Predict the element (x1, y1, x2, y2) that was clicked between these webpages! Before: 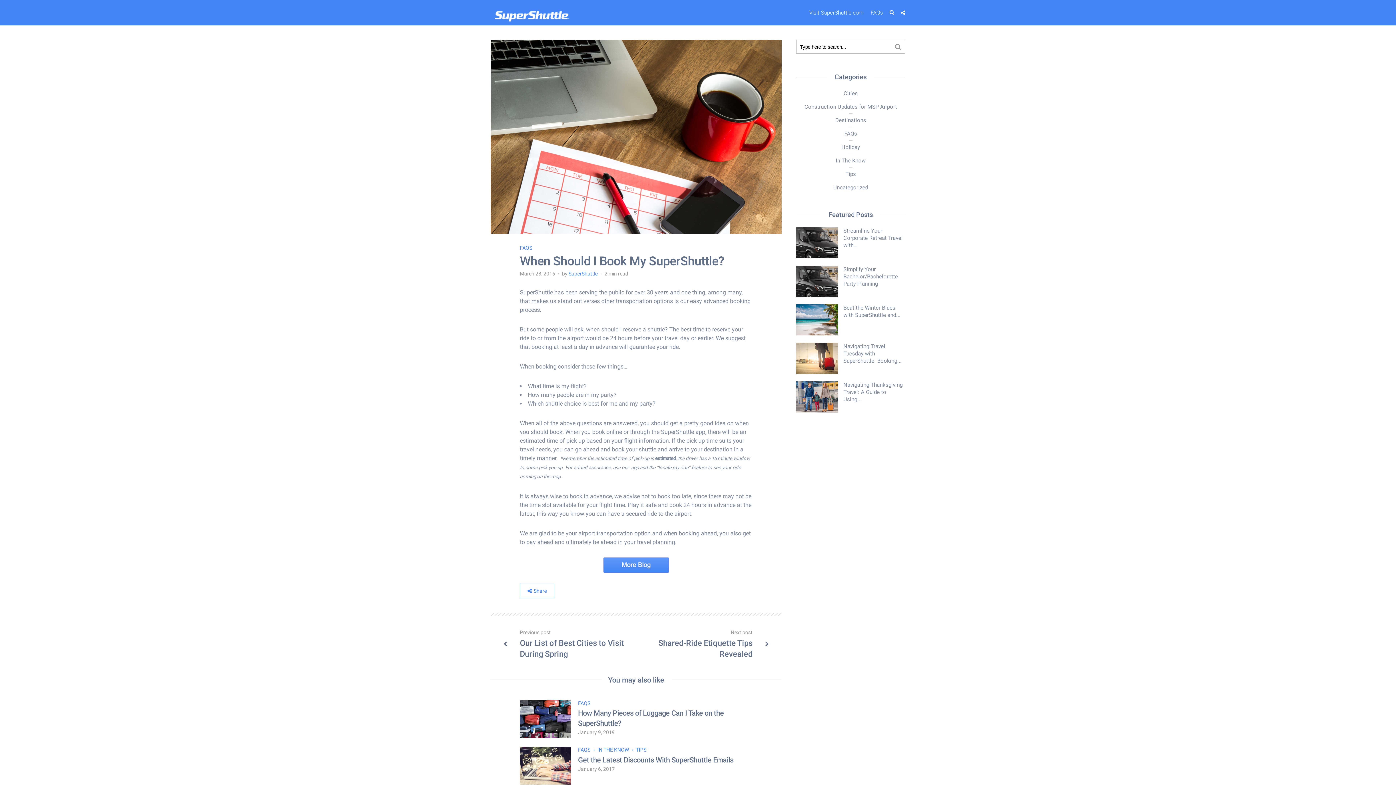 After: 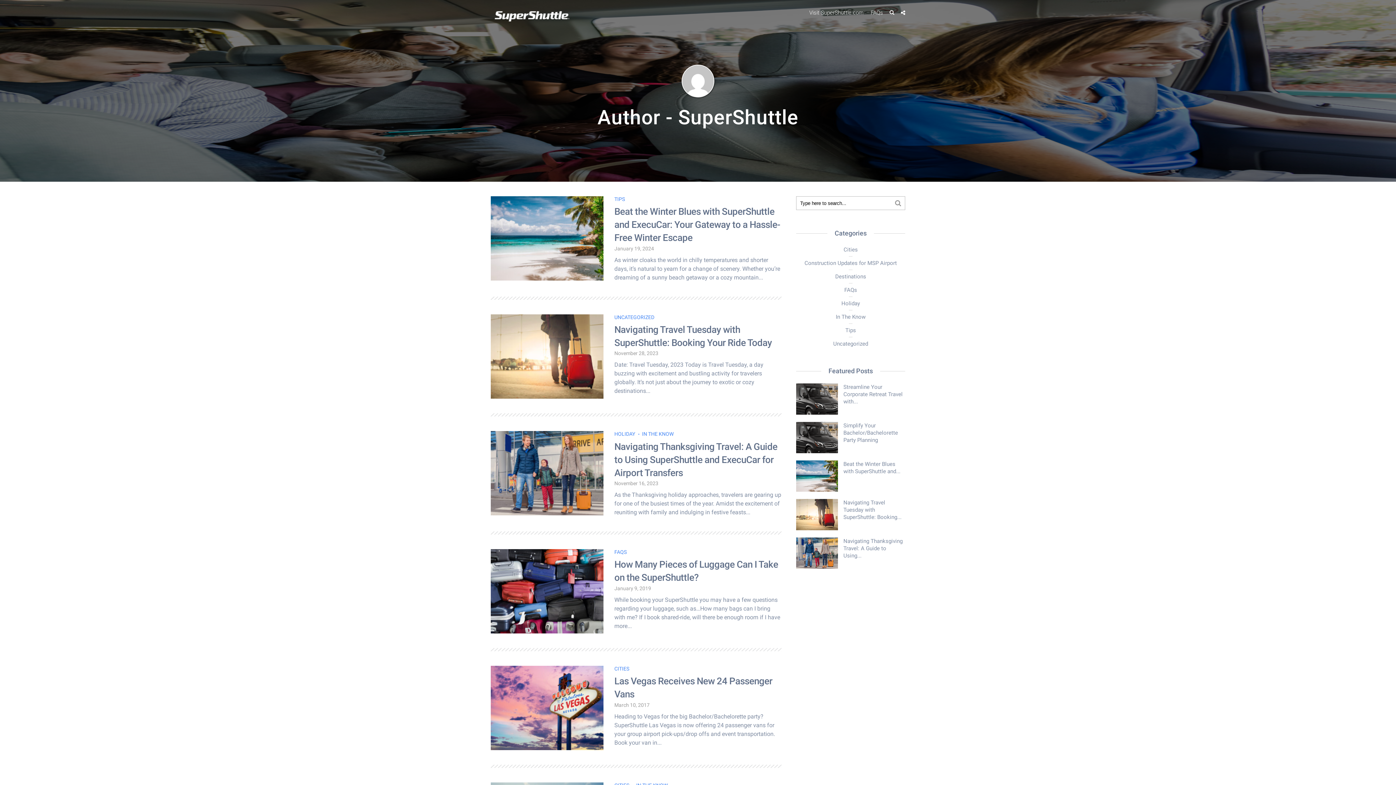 Action: bbox: (568, 270, 597, 276) label: SuperShuttle